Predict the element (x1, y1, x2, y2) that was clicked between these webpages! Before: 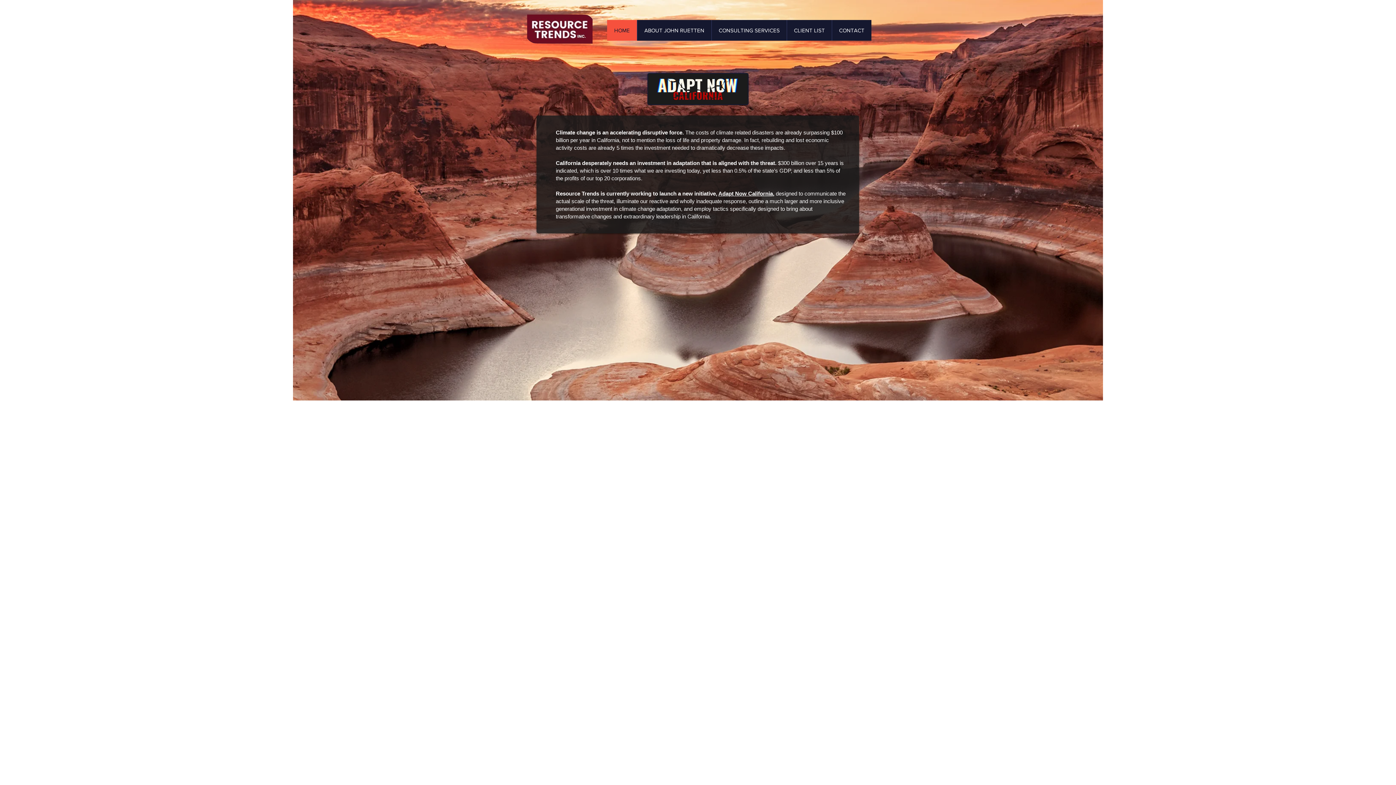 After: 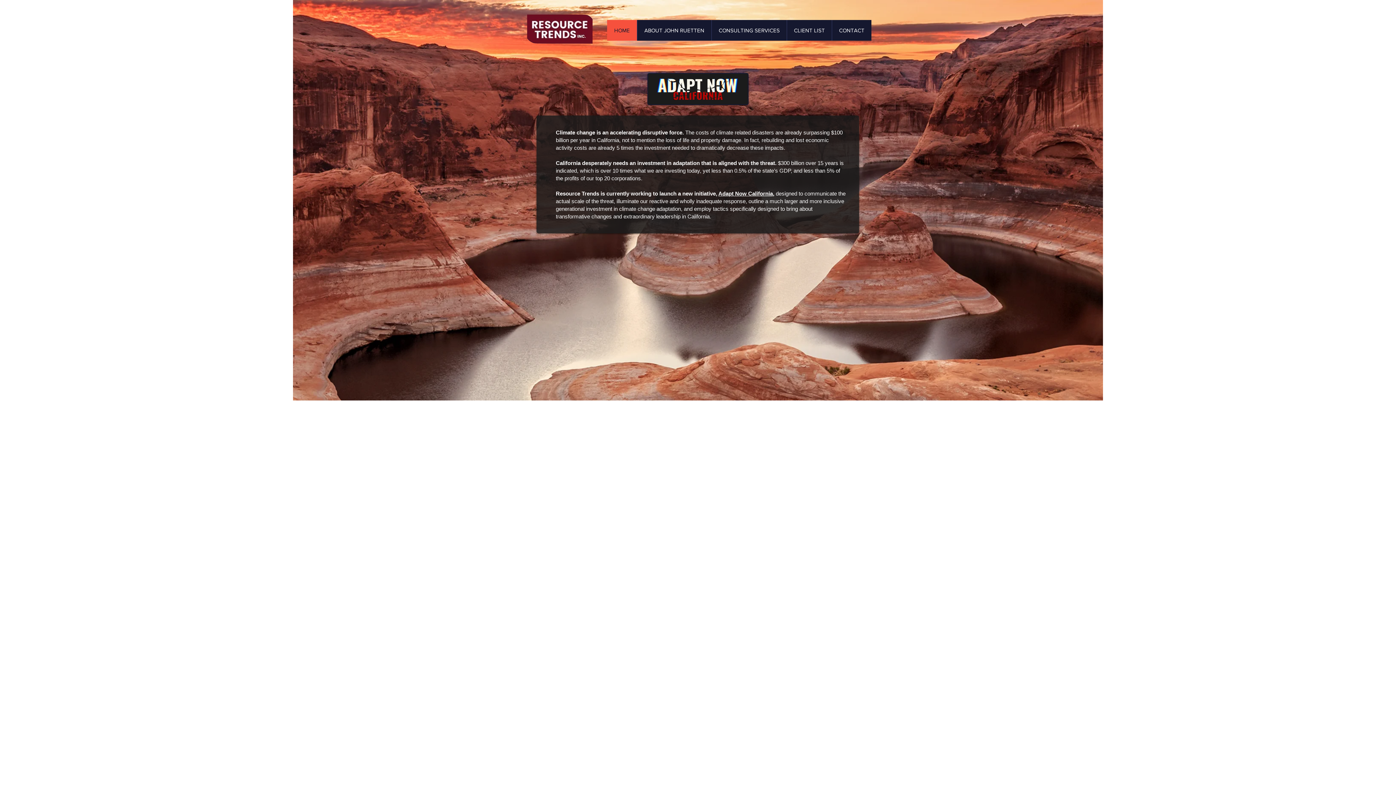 Action: bbox: (607, 20, 637, 40) label: HOME